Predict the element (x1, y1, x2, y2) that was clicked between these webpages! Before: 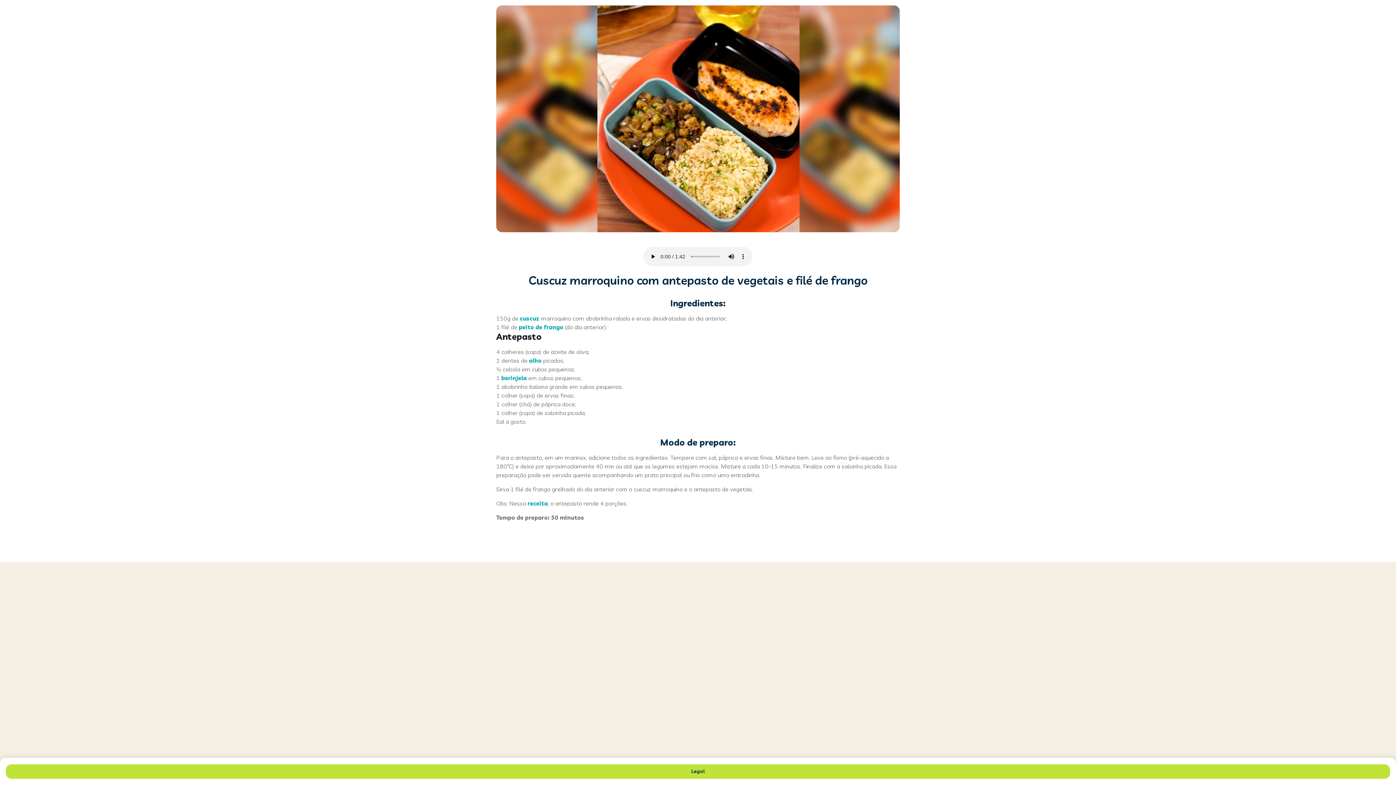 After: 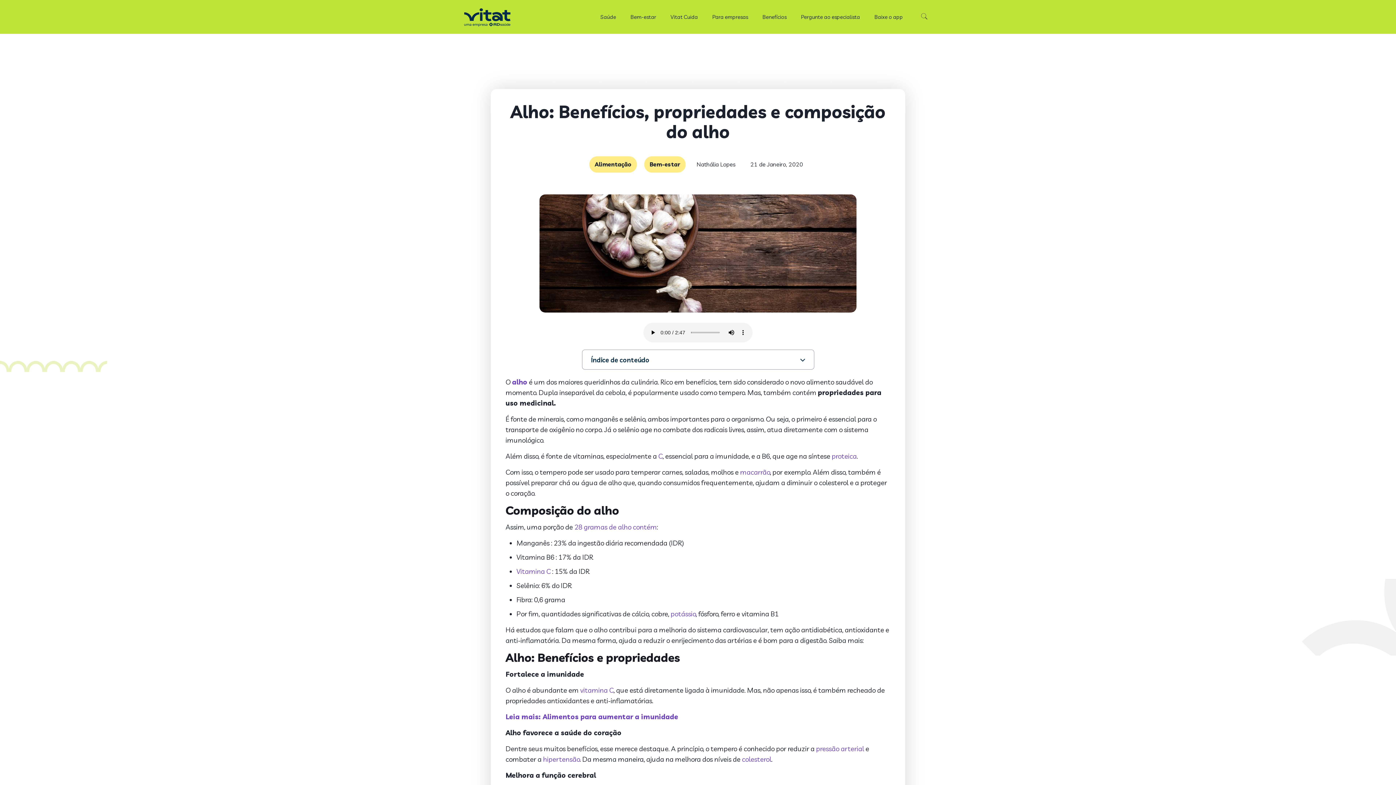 Action: label: alho bbox: (529, 357, 541, 364)